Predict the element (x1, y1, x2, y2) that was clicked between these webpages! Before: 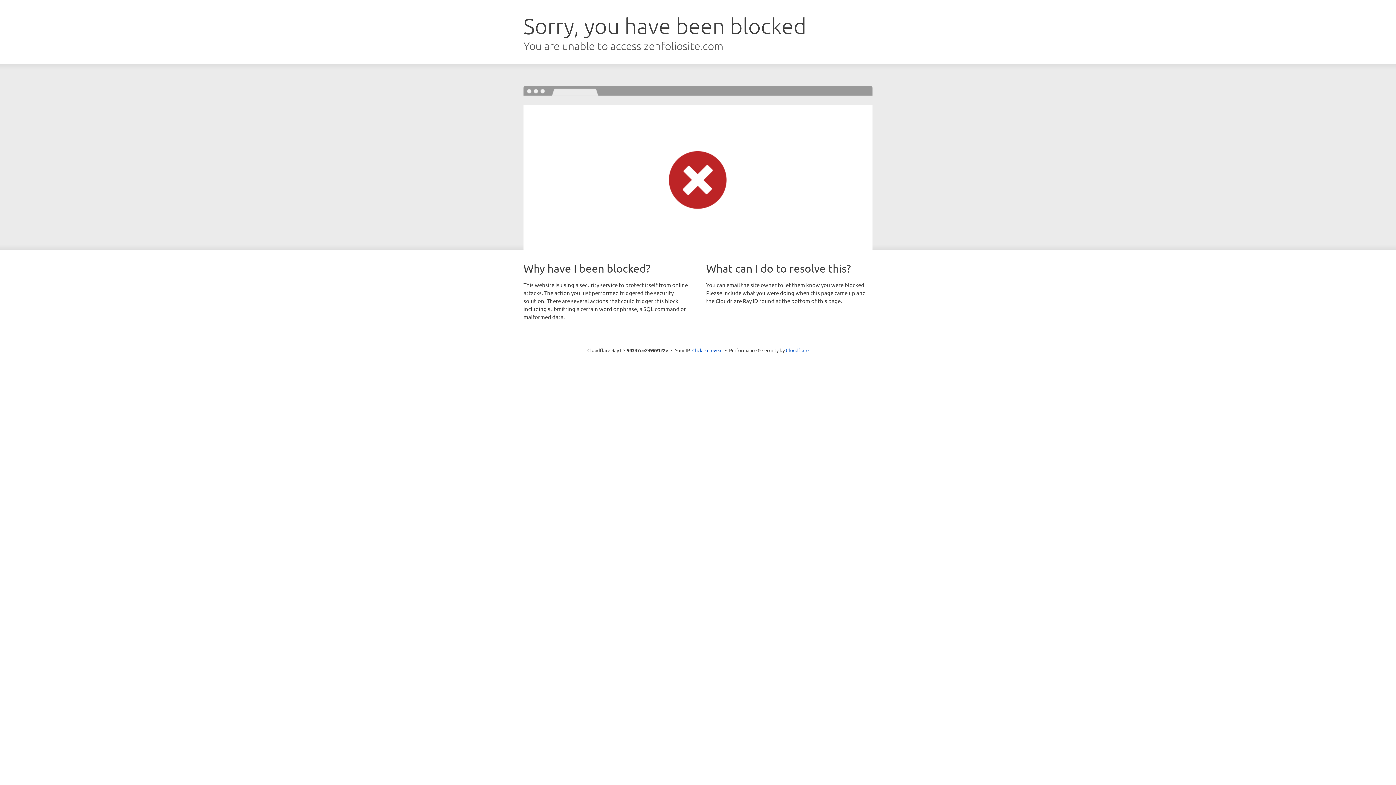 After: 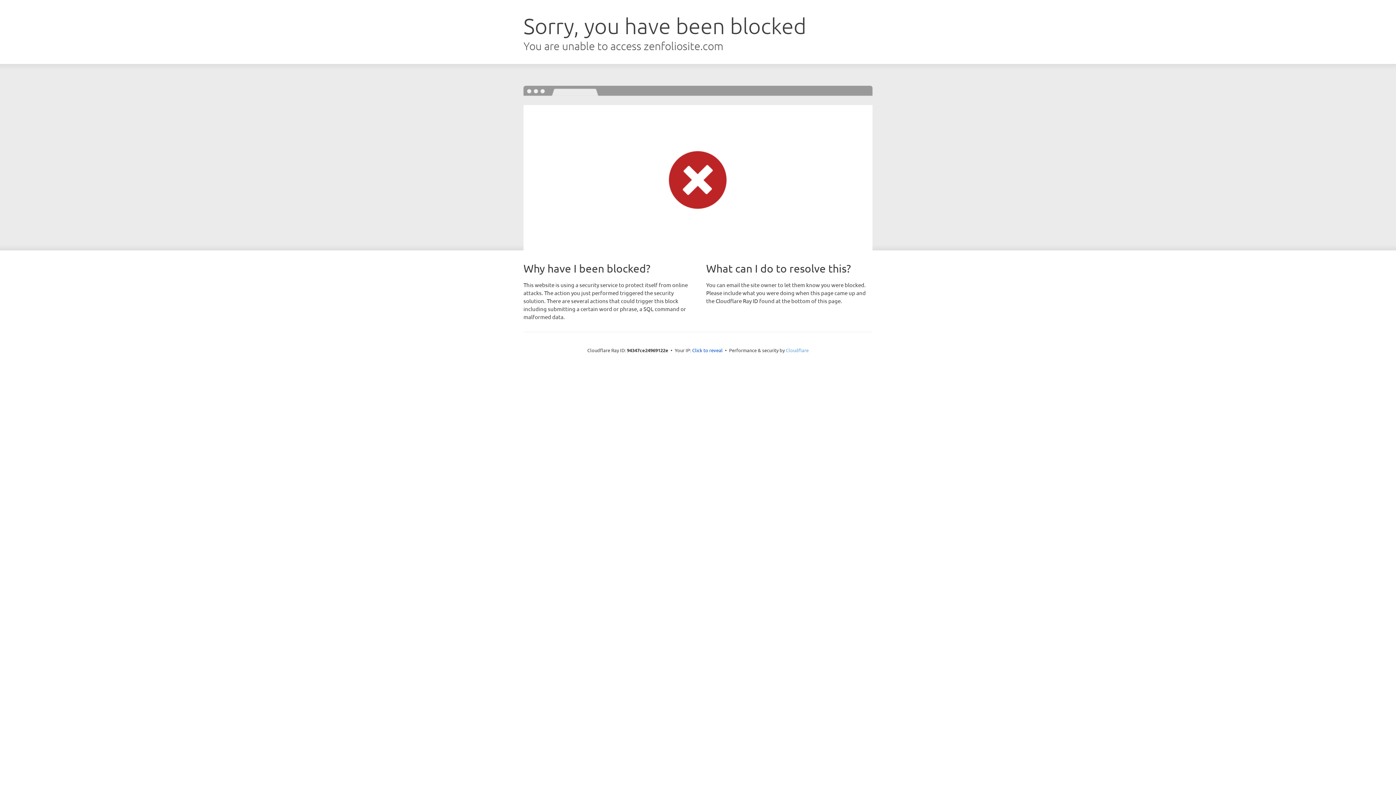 Action: bbox: (786, 347, 808, 353) label: Cloudflare